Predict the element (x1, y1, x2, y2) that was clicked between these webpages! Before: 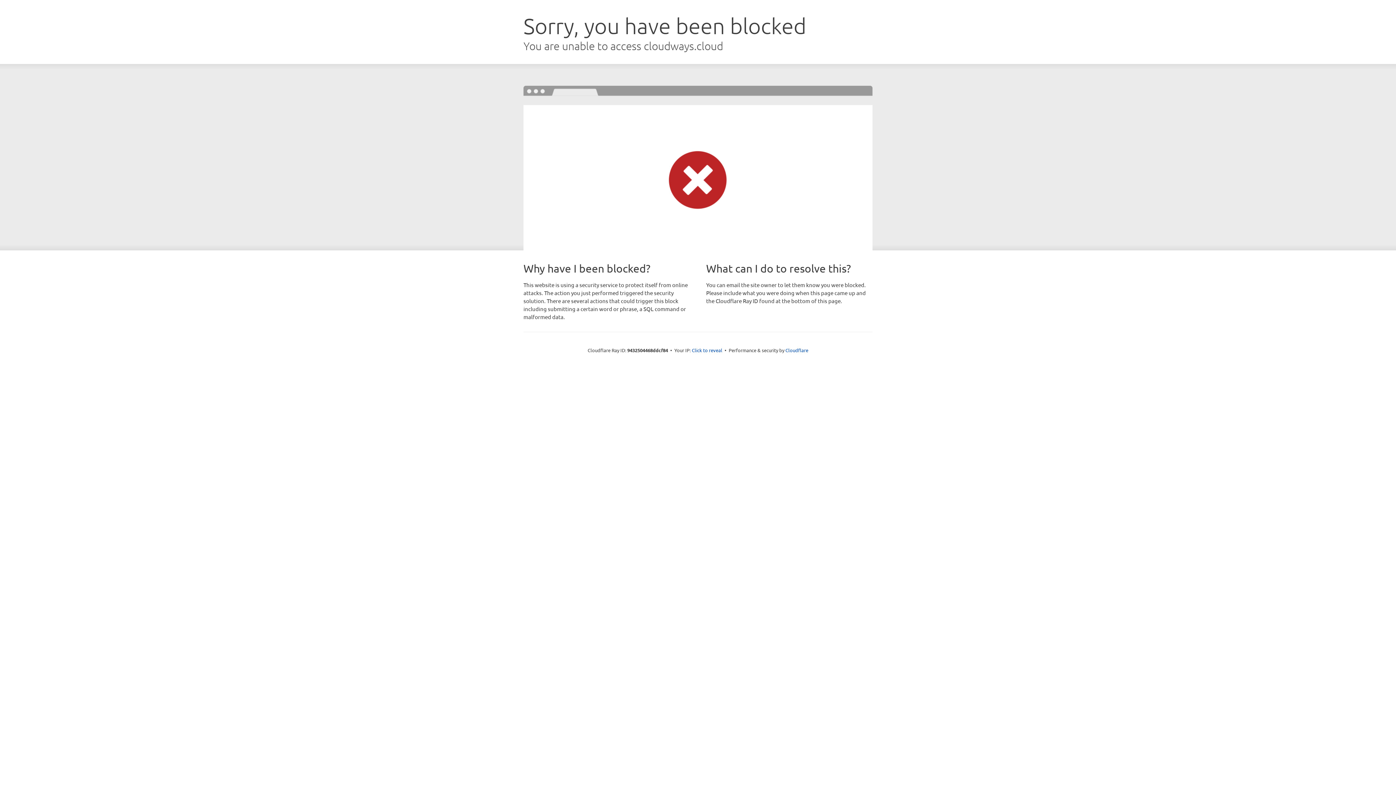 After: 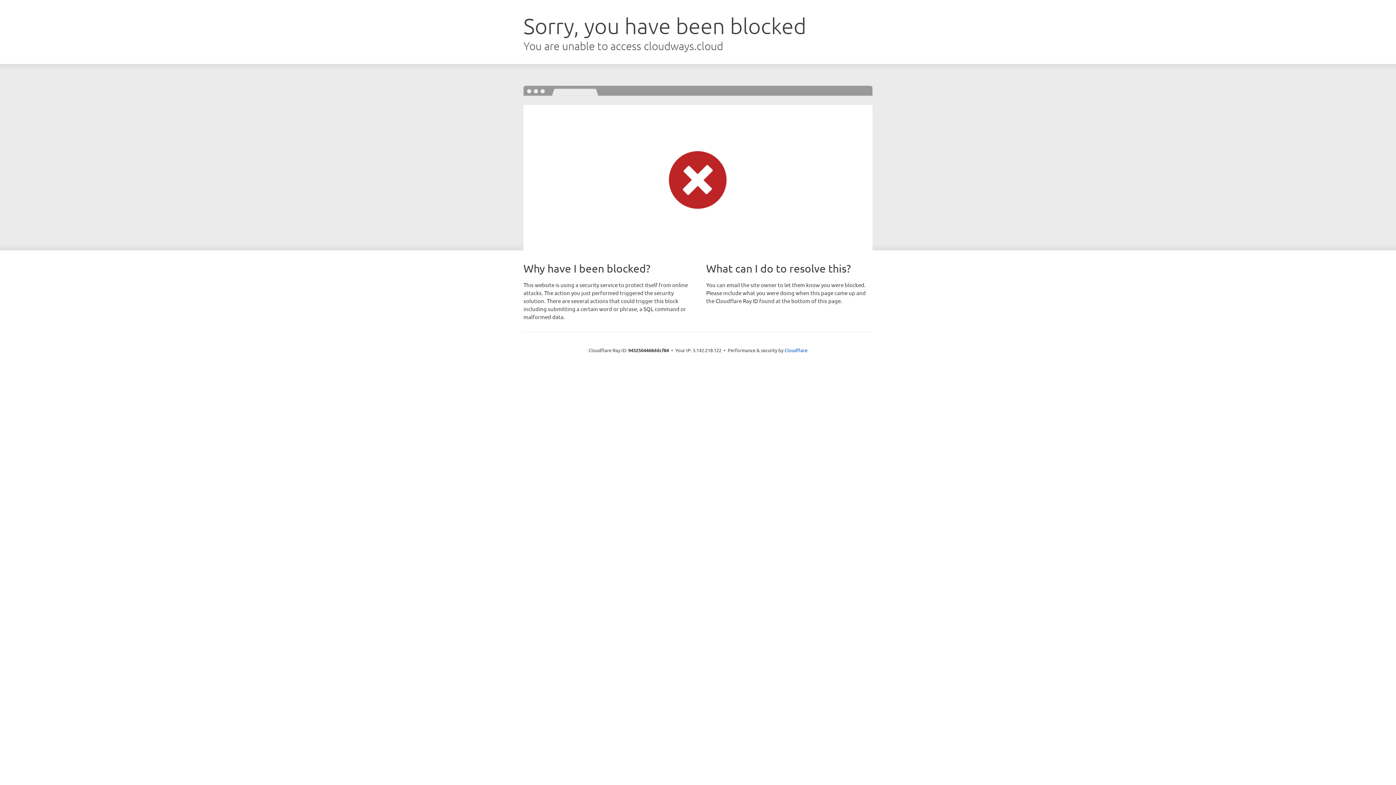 Action: label: Click to reveal bbox: (692, 346, 722, 353)